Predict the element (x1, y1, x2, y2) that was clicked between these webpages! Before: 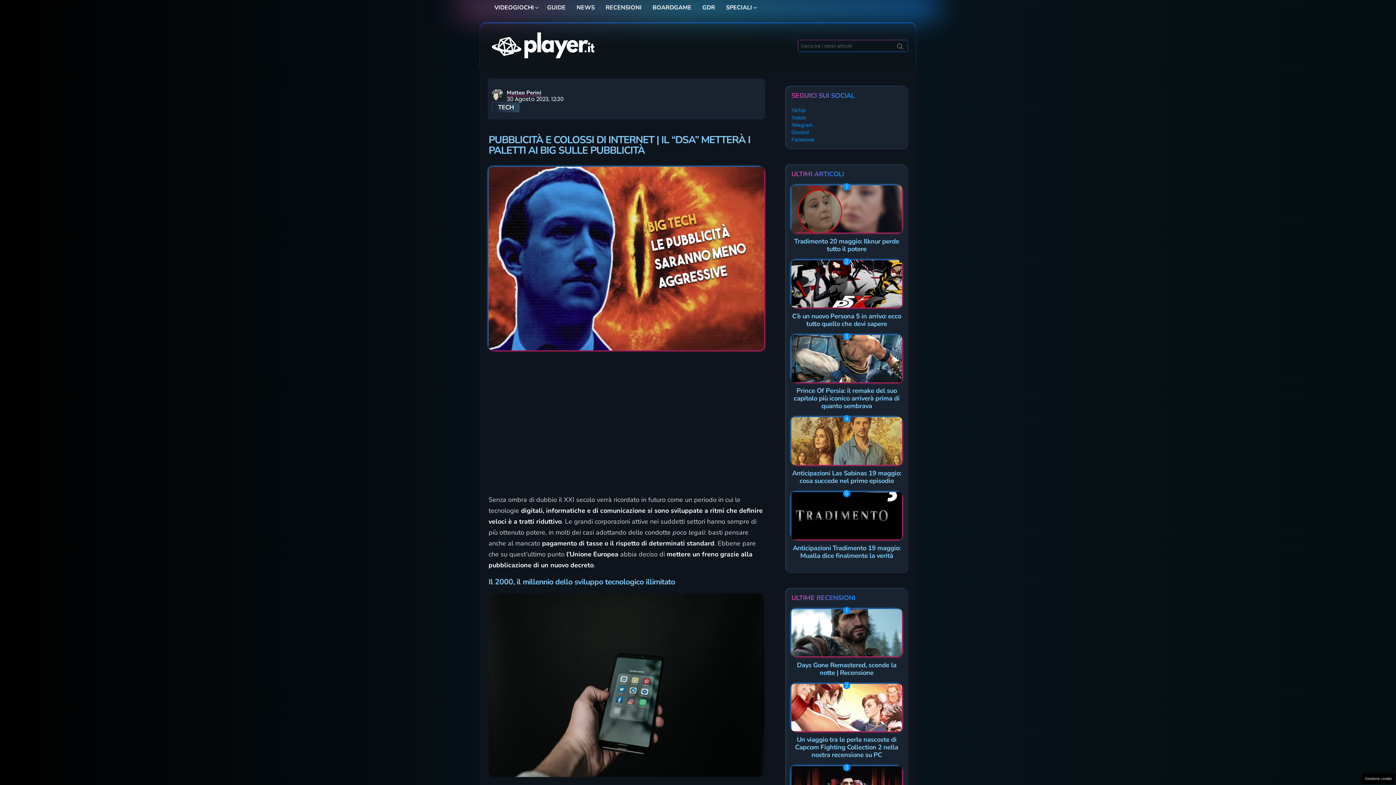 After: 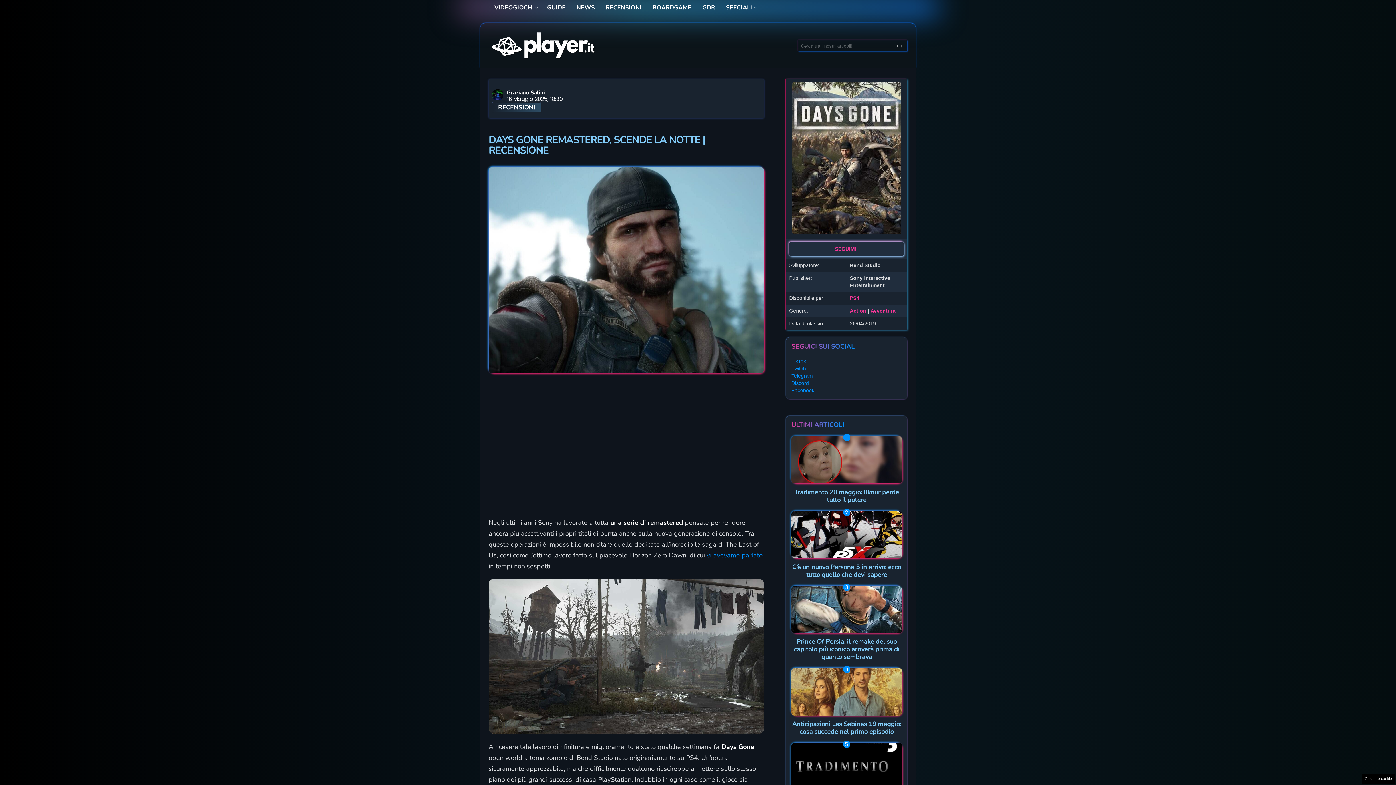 Action: bbox: (791, 609, 902, 656)